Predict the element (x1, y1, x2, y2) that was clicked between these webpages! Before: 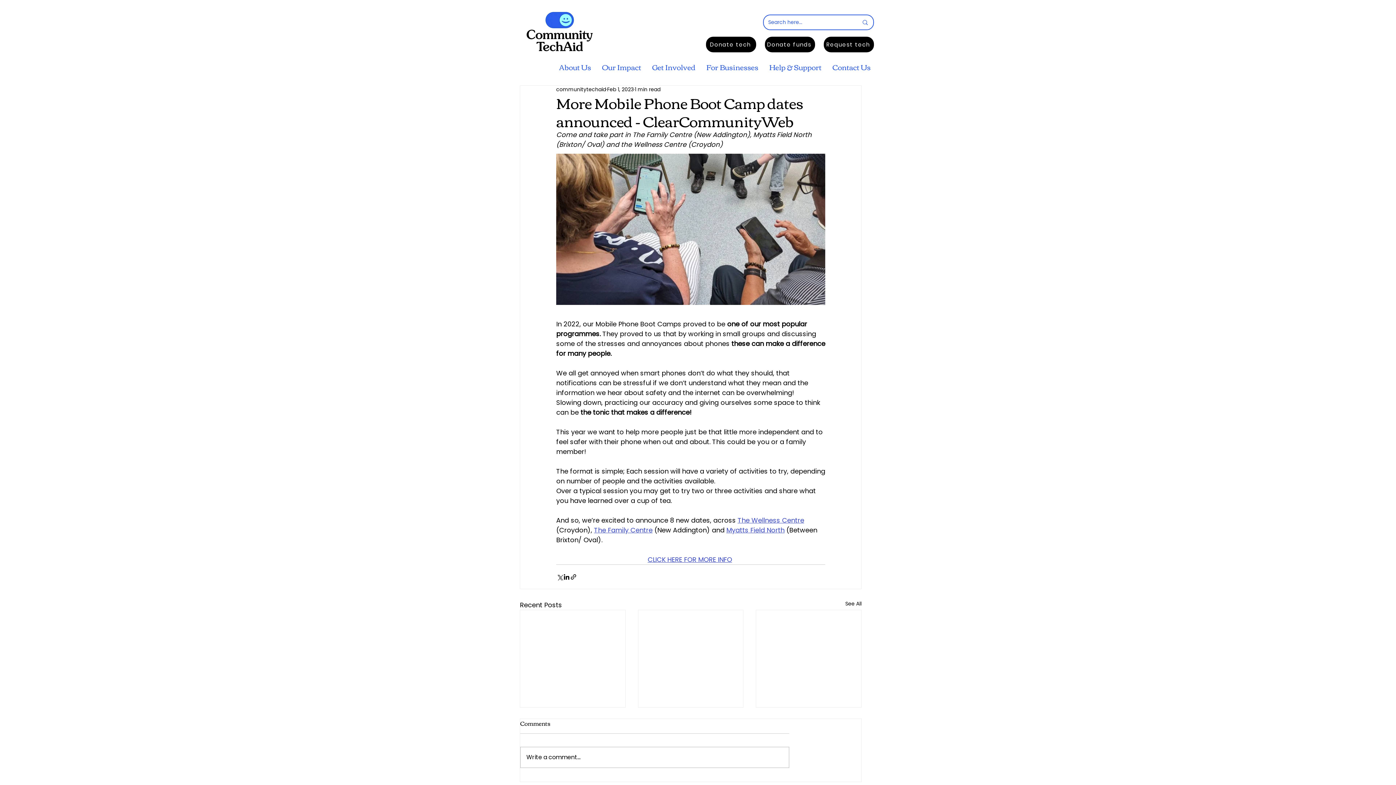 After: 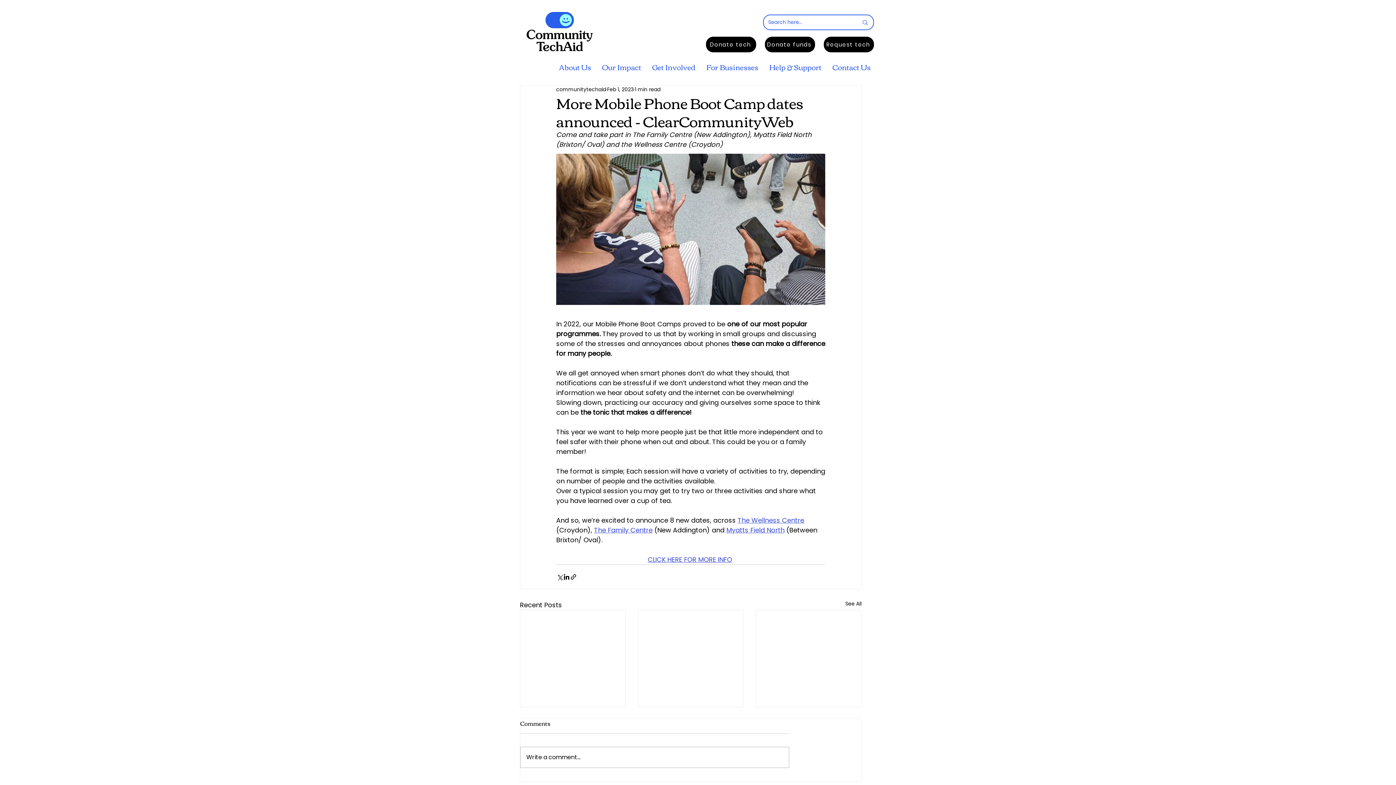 Action: bbox: (701, 58, 764, 74) label: For Businesses